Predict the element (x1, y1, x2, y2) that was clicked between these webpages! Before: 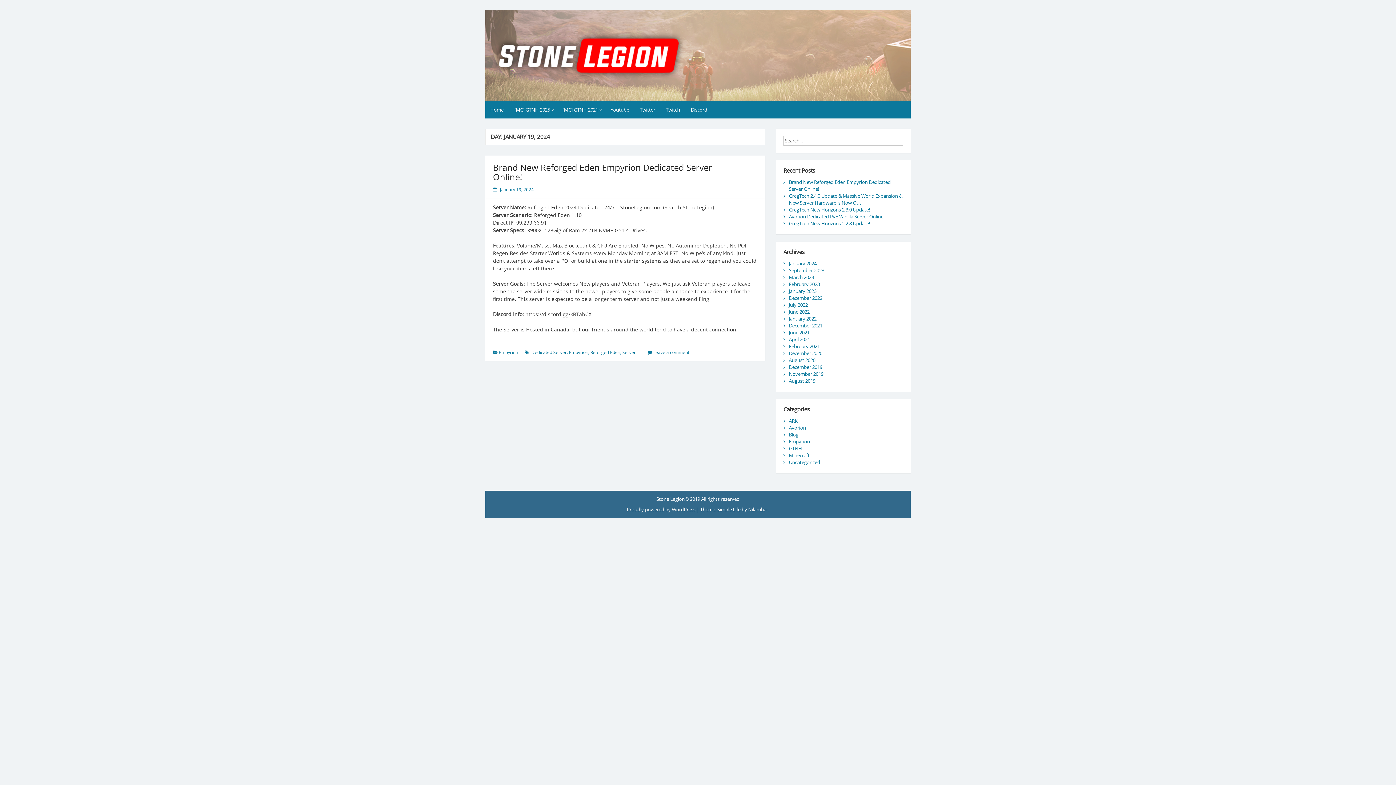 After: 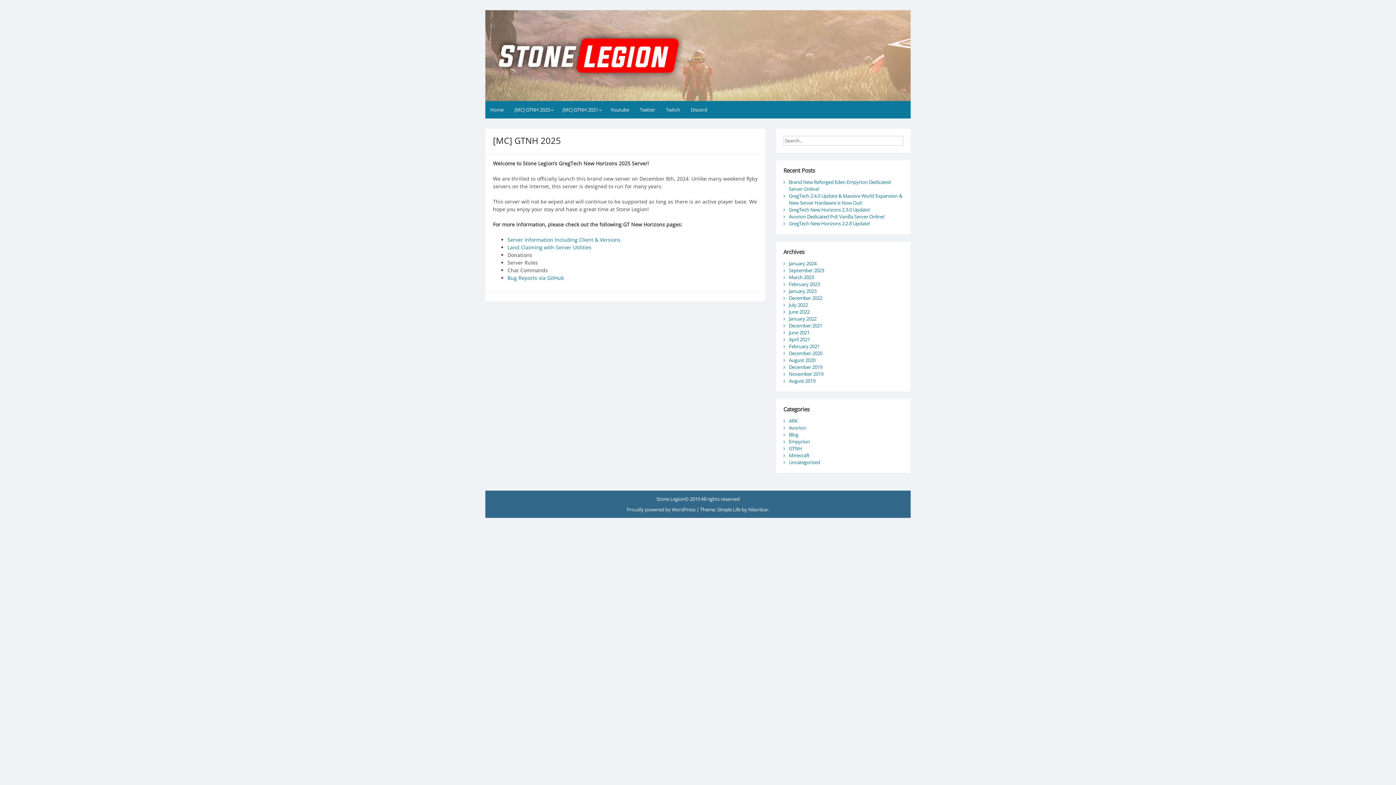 Action: label: [MC] GTNH 2025 bbox: (509, 101, 556, 118)